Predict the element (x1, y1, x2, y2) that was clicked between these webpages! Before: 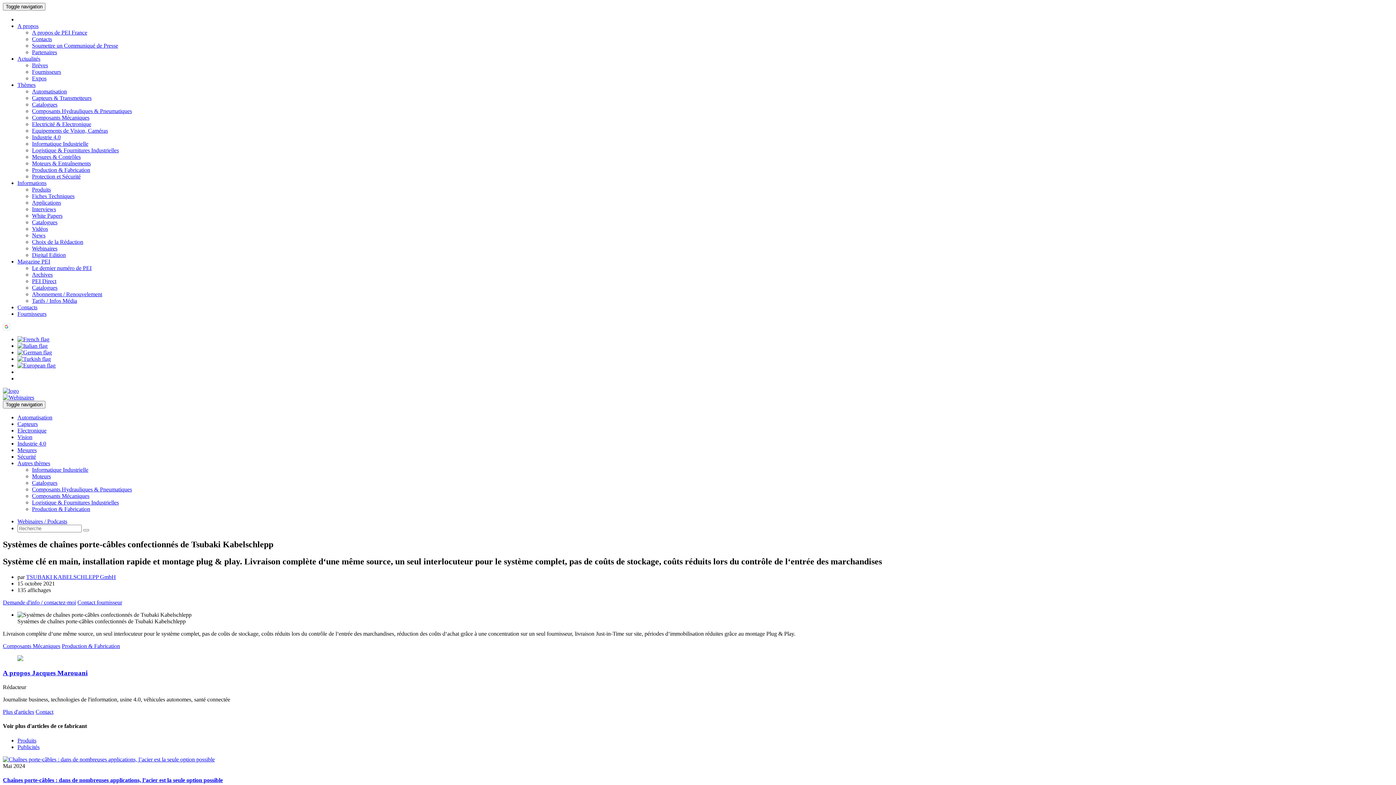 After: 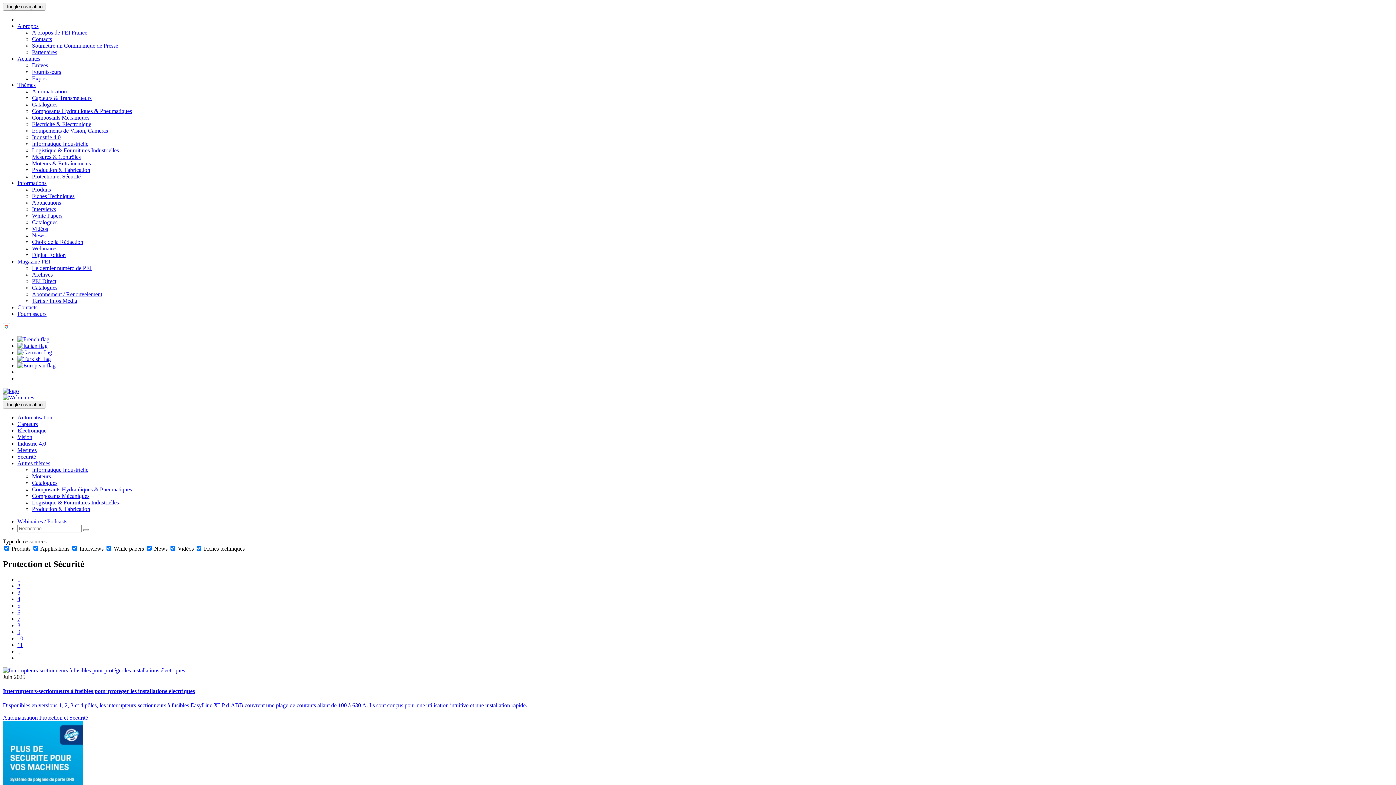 Action: bbox: (32, 173, 80, 179) label: Protection et Sécurité